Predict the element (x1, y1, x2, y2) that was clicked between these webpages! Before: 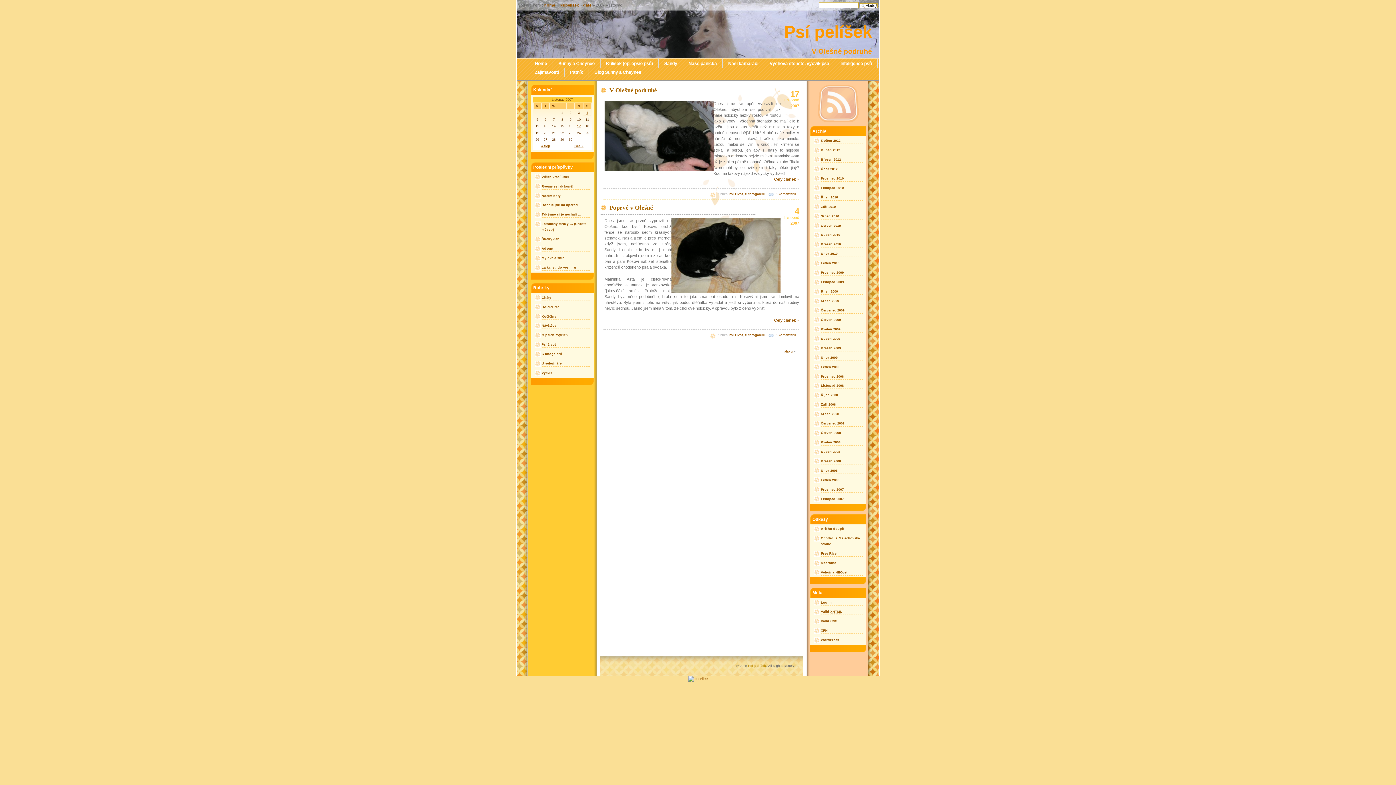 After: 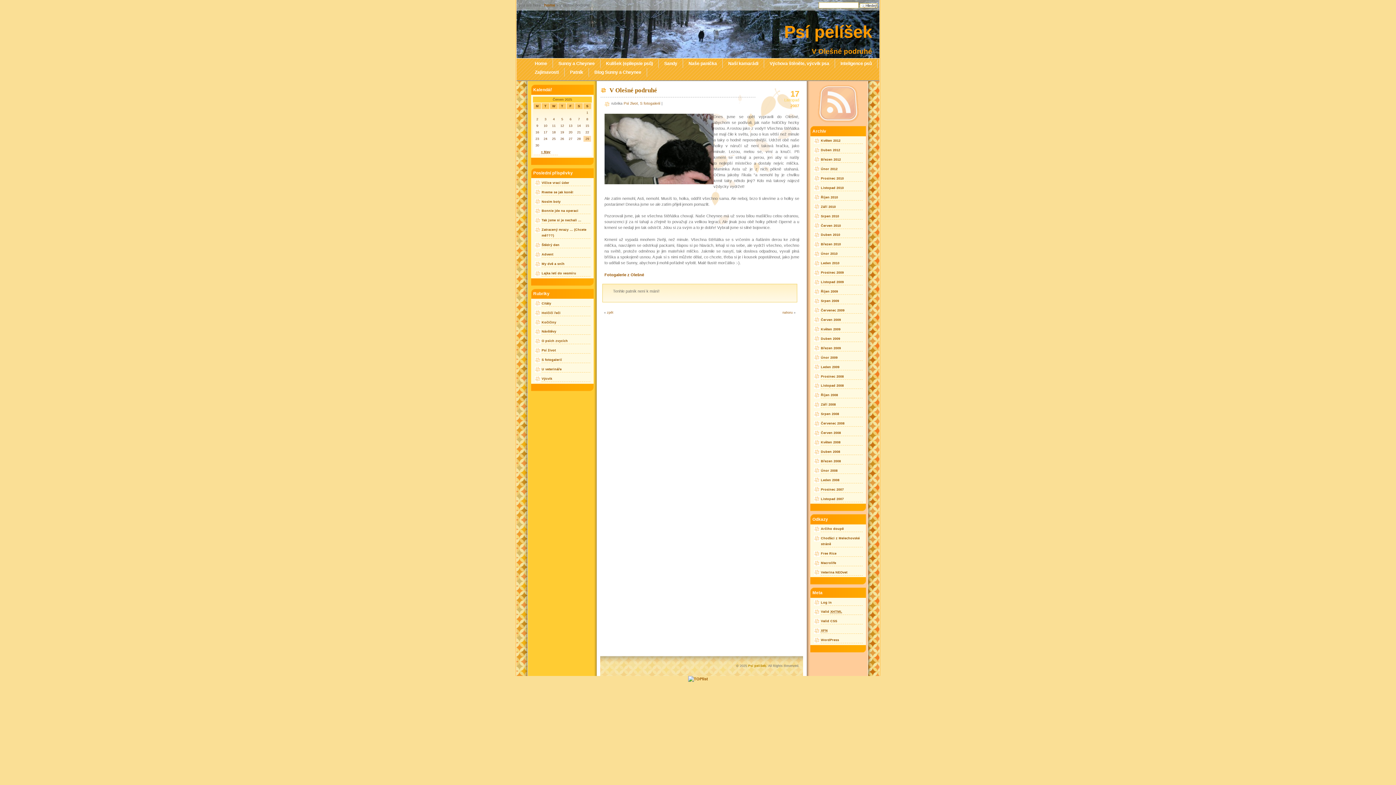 Action: bbox: (609, 87, 657, 93) label: V Olešné podruhé